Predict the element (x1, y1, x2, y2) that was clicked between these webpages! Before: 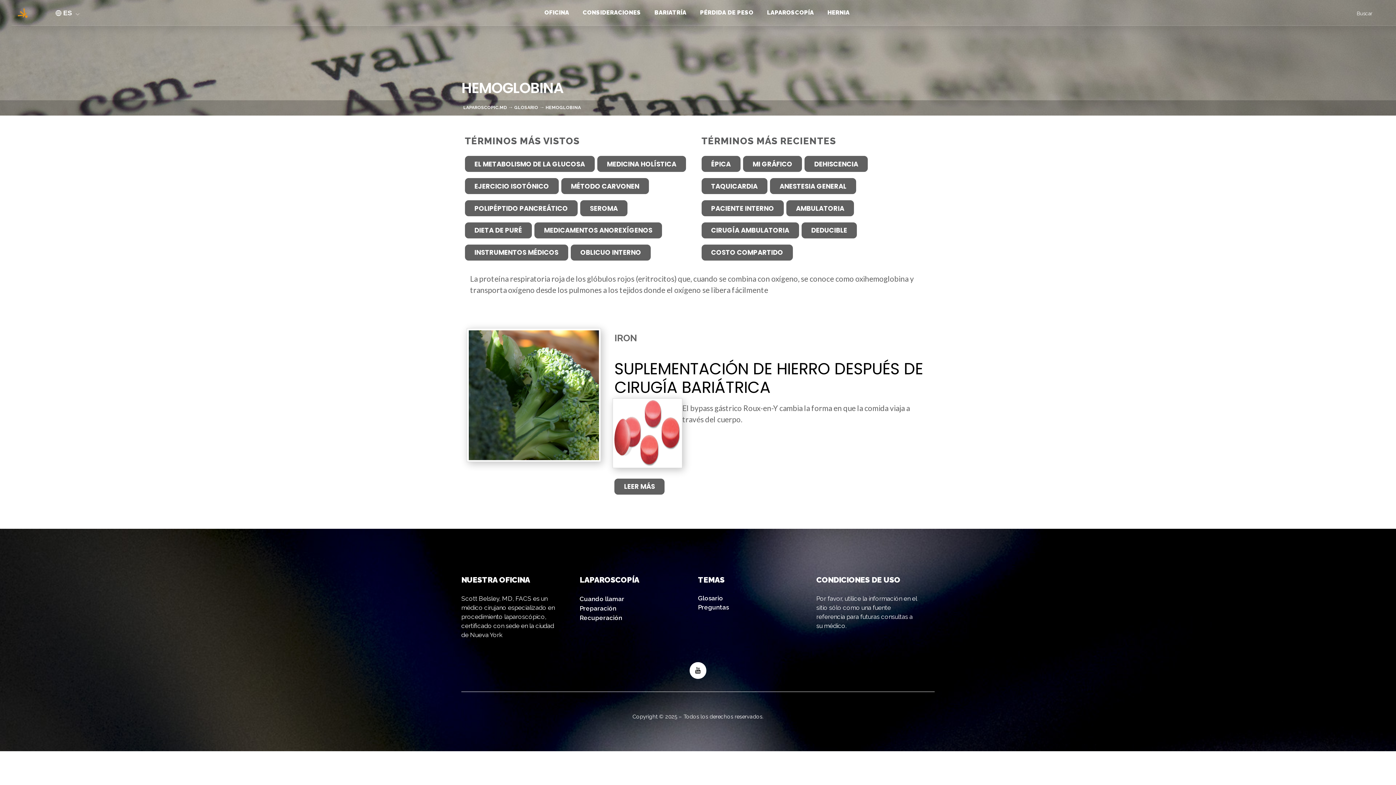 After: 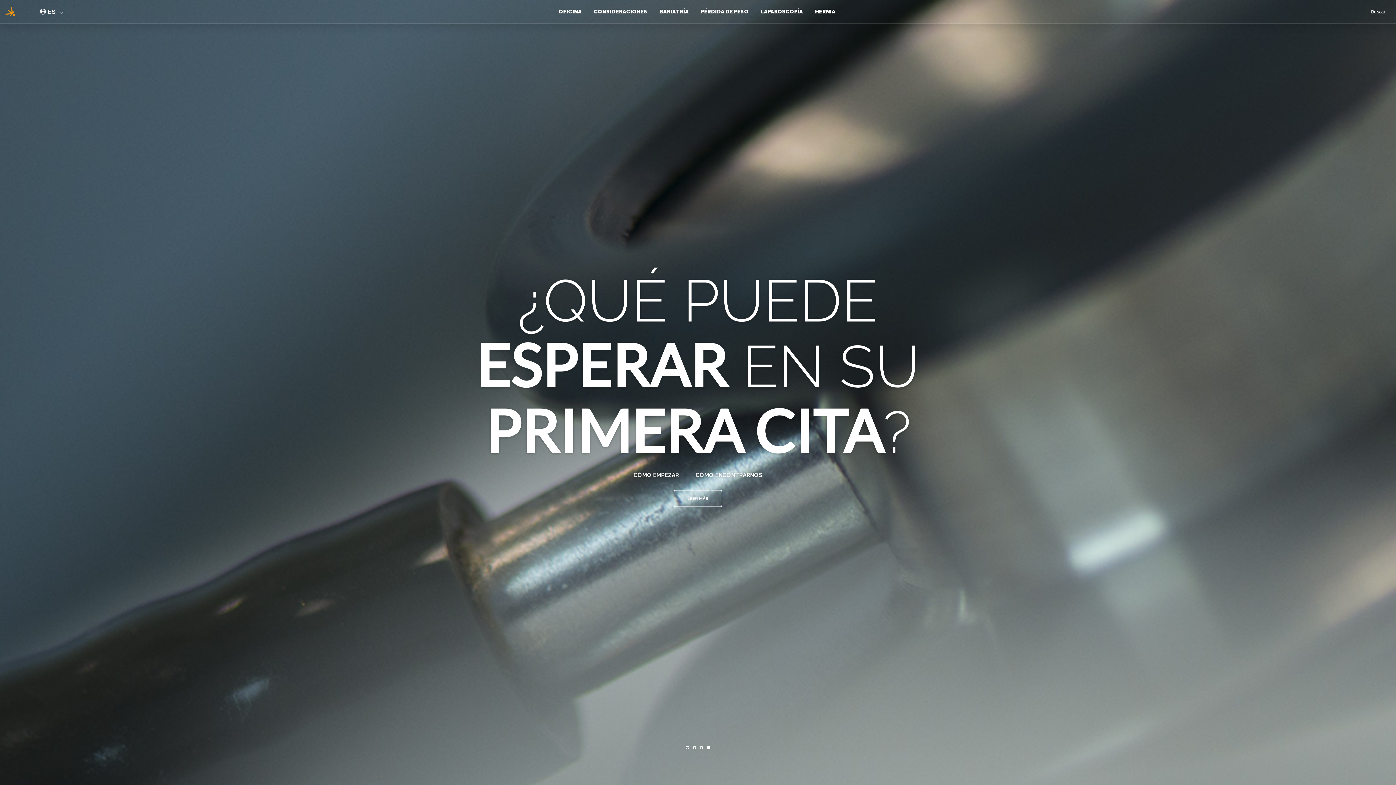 Action: bbox: (11, 7, 29, 17)